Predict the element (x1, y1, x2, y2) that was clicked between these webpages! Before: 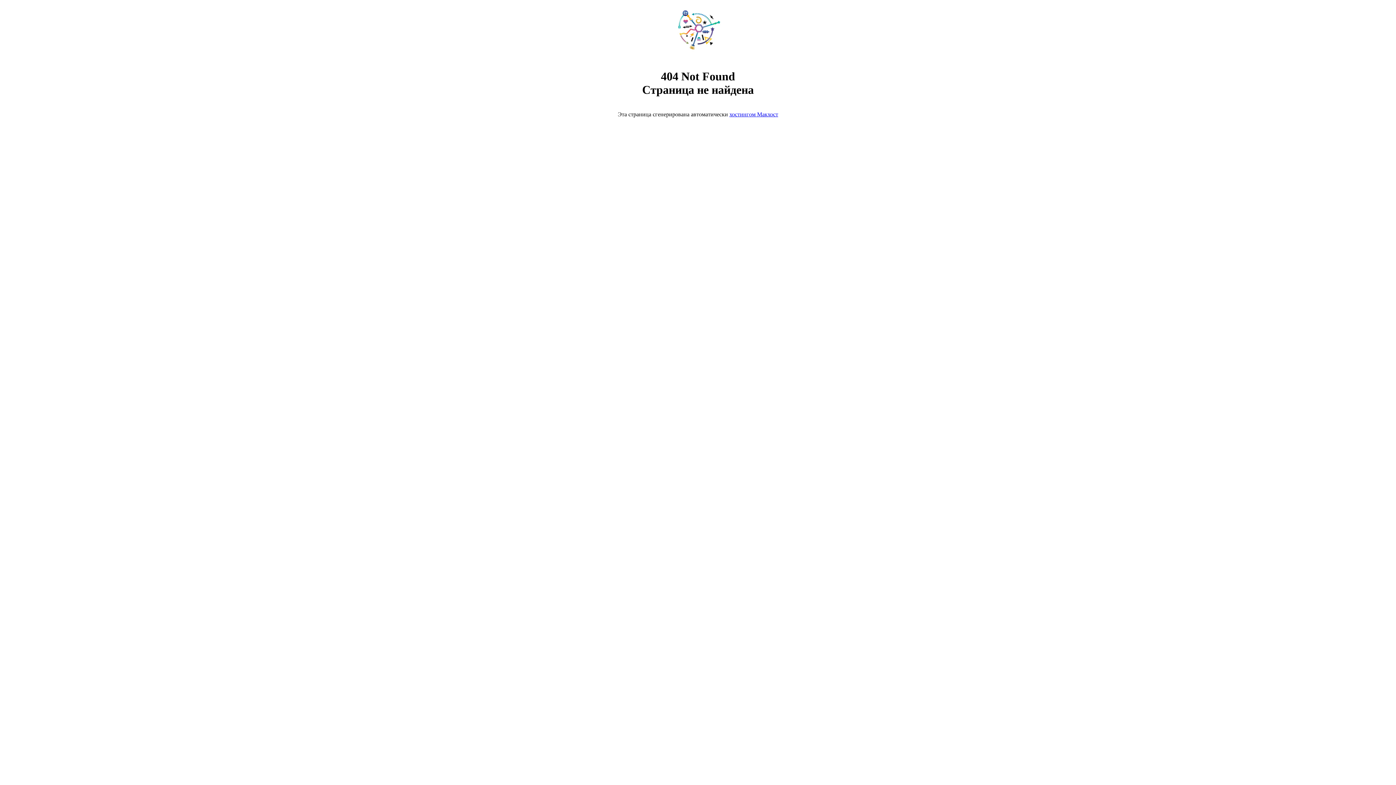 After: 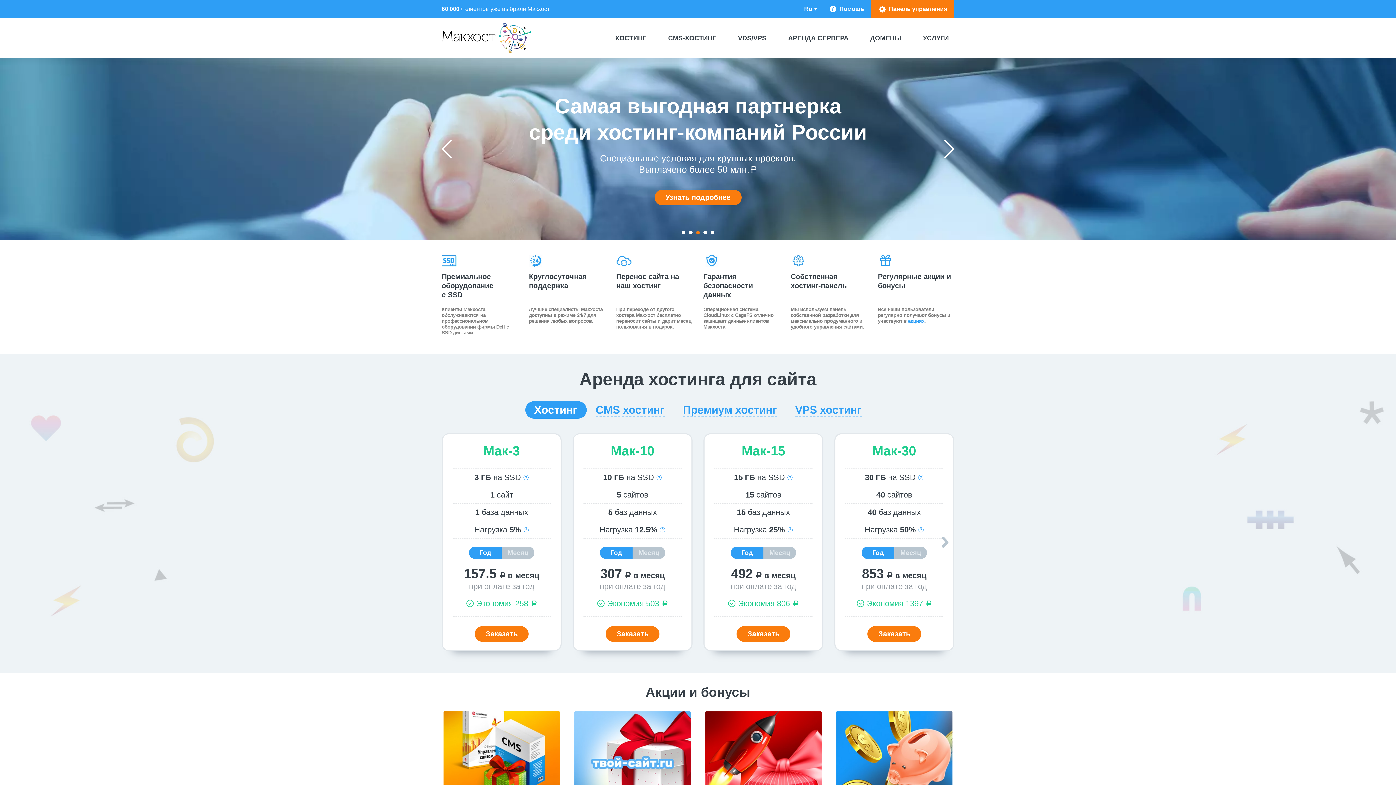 Action: label: хостингом Макхост bbox: (729, 111, 778, 117)